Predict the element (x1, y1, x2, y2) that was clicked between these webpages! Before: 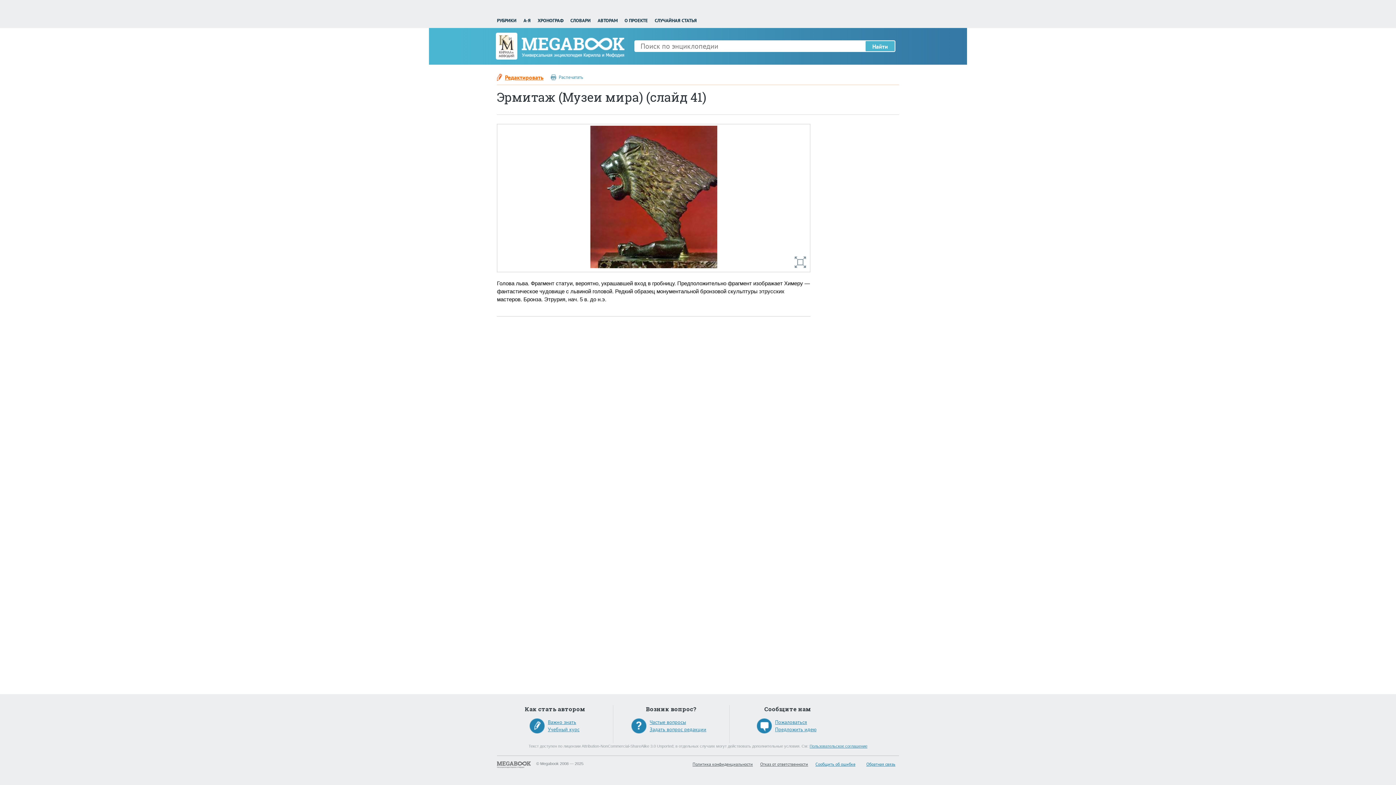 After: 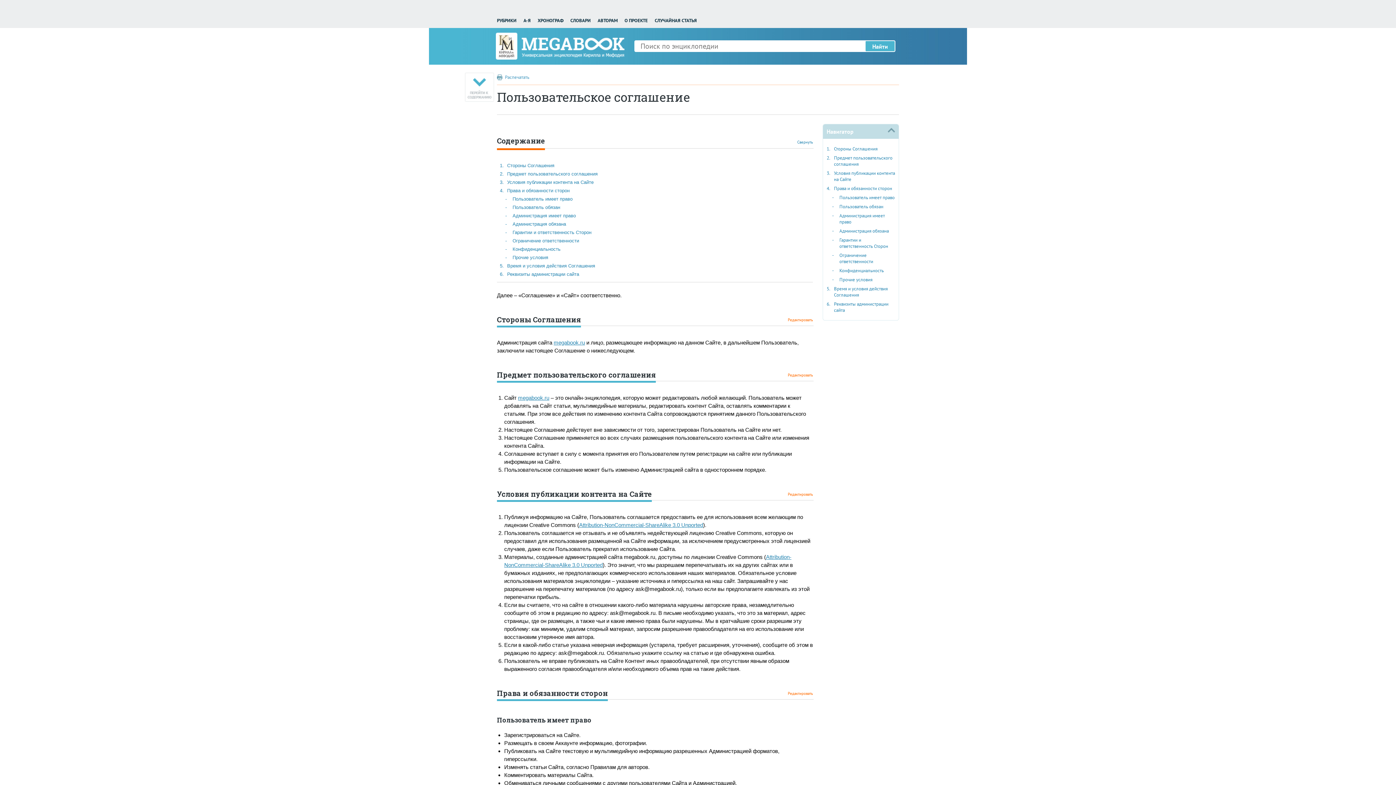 Action: label: Пользовательское соглашение bbox: (809, 744, 867, 748)